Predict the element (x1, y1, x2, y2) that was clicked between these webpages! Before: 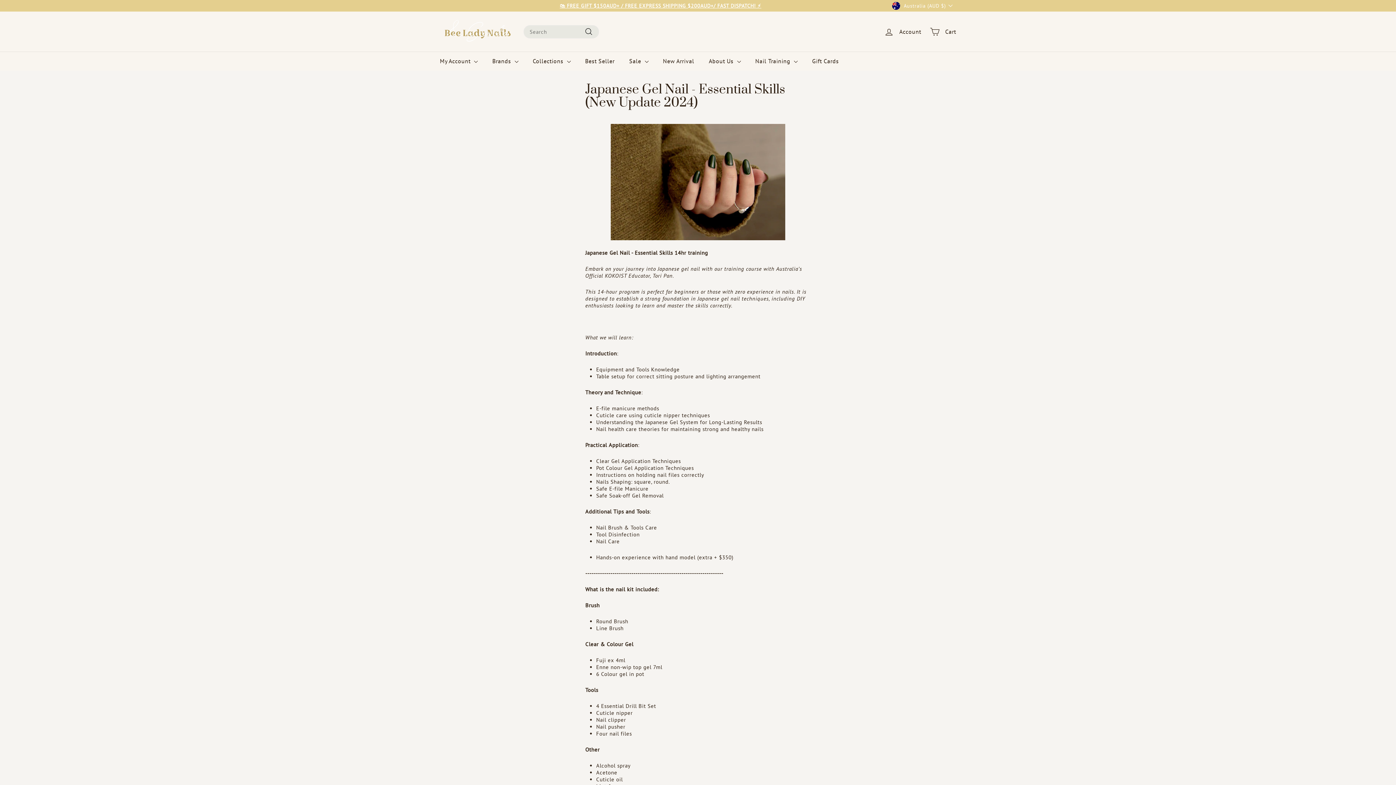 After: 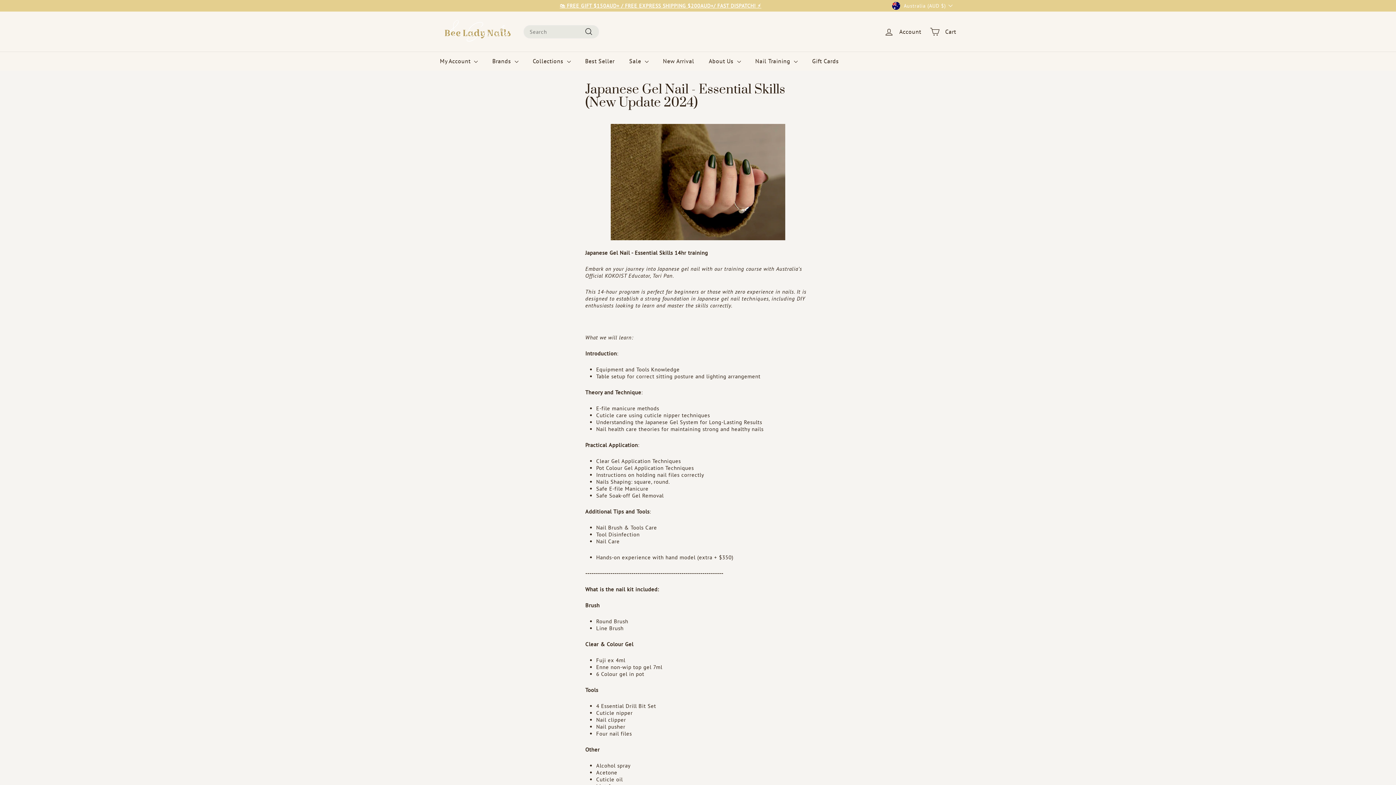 Action: label: Australia (AUD $) bbox: (892, 0, 956, 11)